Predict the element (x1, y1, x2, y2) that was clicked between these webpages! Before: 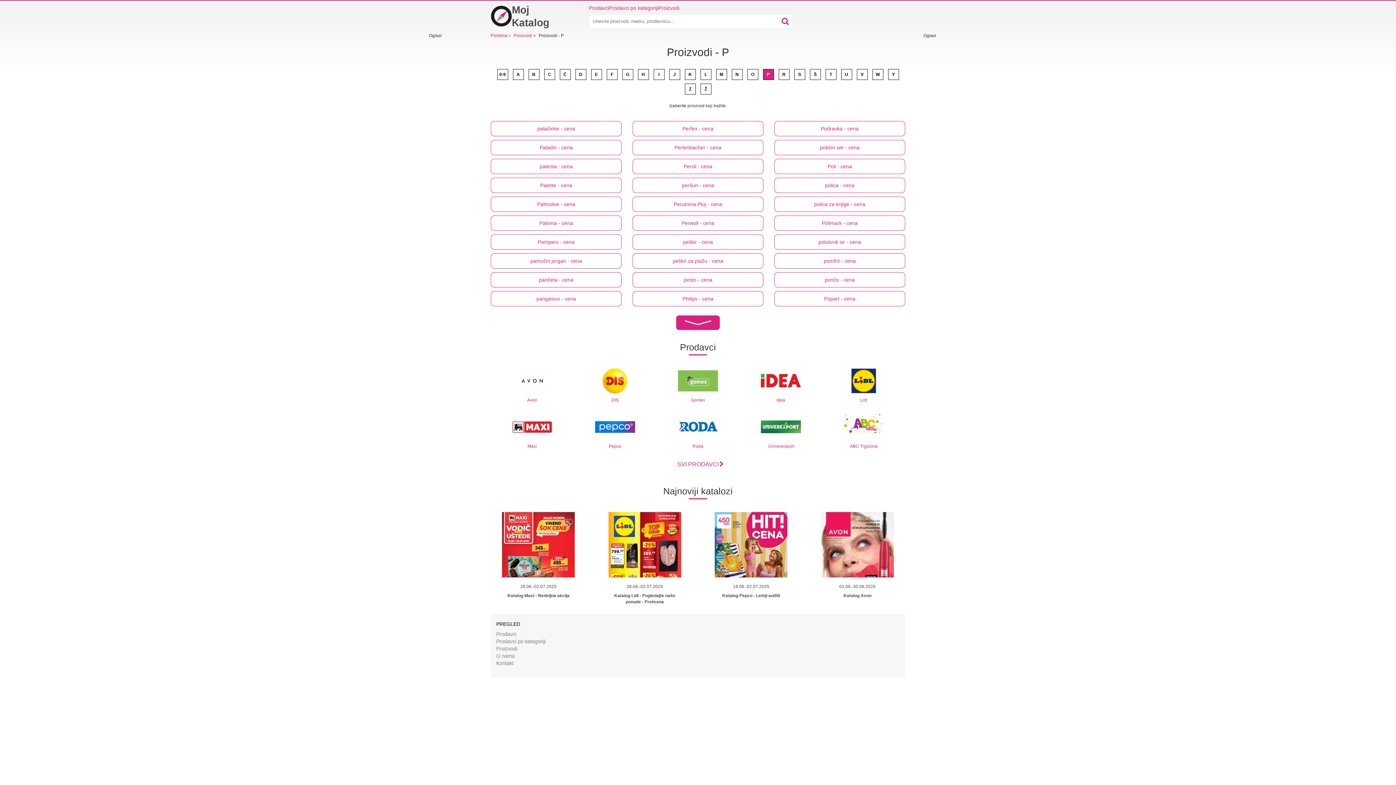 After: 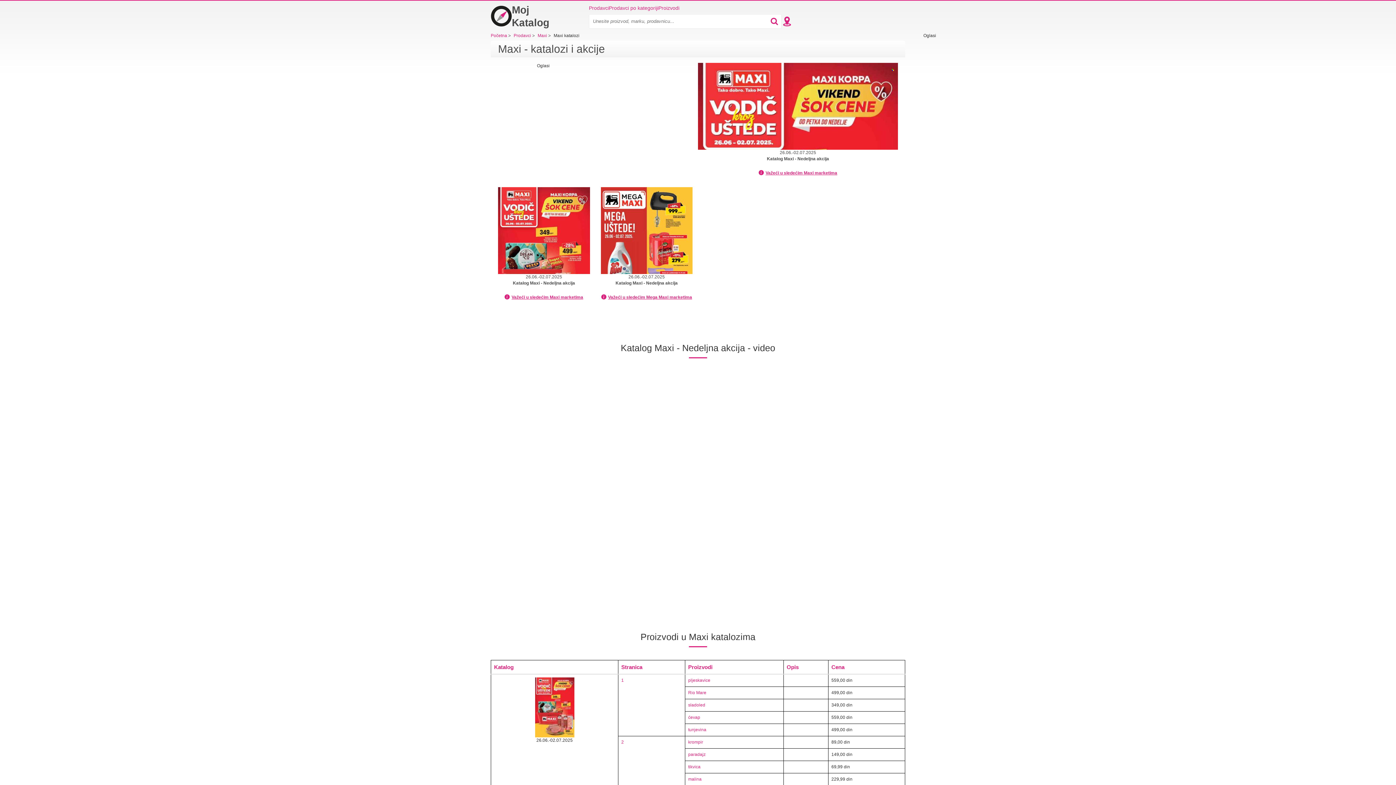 Action: label: 26.06.-02.07.2025 bbox: (502, 584, 575, 592)